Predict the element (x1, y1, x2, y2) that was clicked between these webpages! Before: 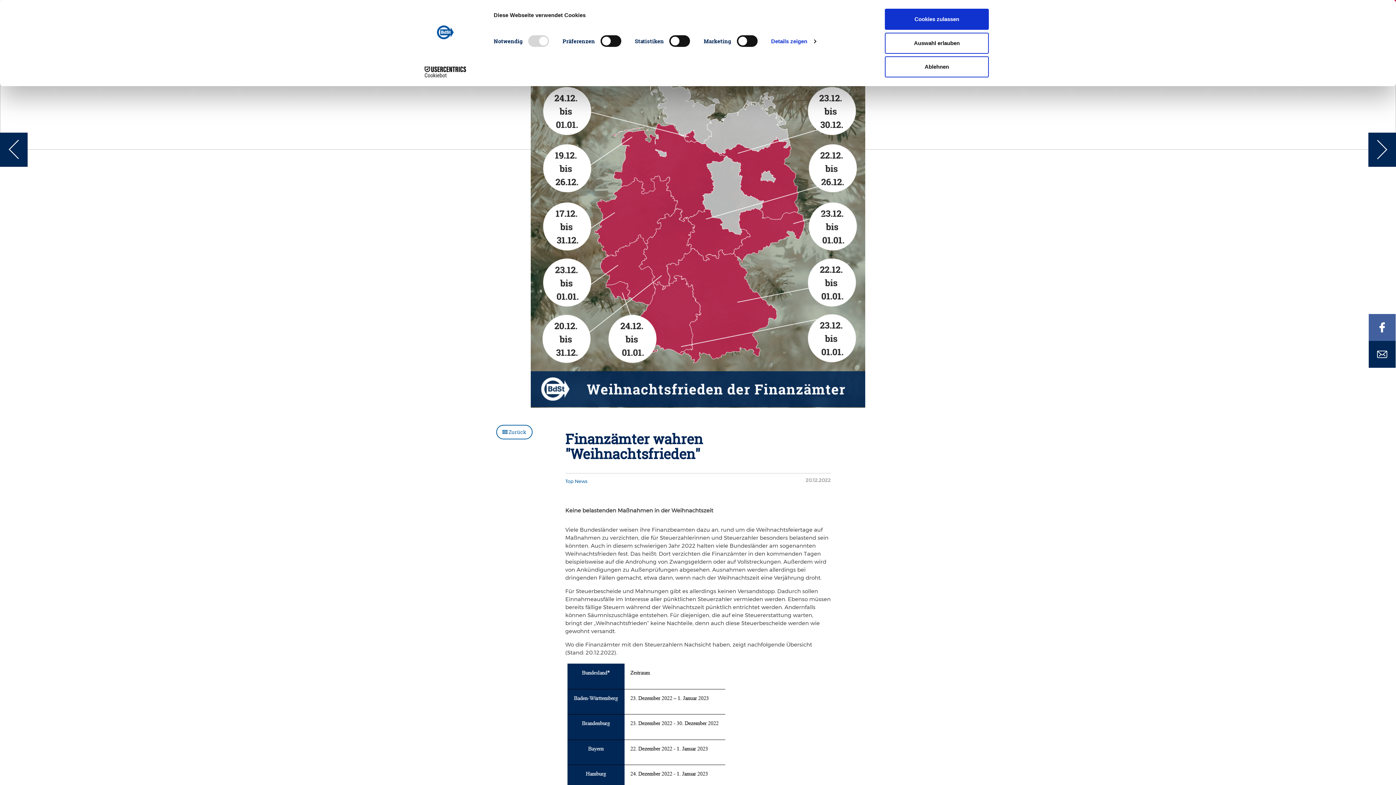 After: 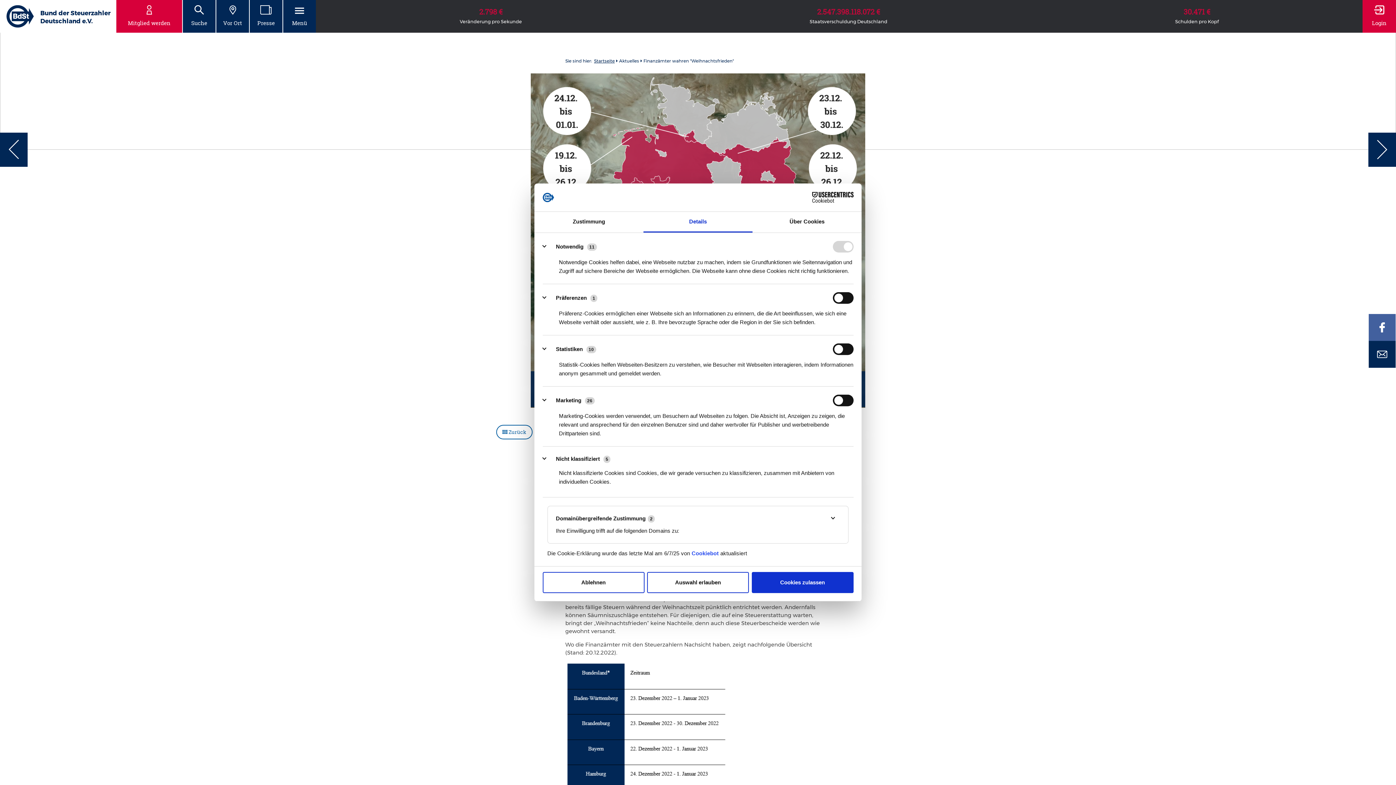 Action: bbox: (771, 35, 816, 46) label: Details zeigen